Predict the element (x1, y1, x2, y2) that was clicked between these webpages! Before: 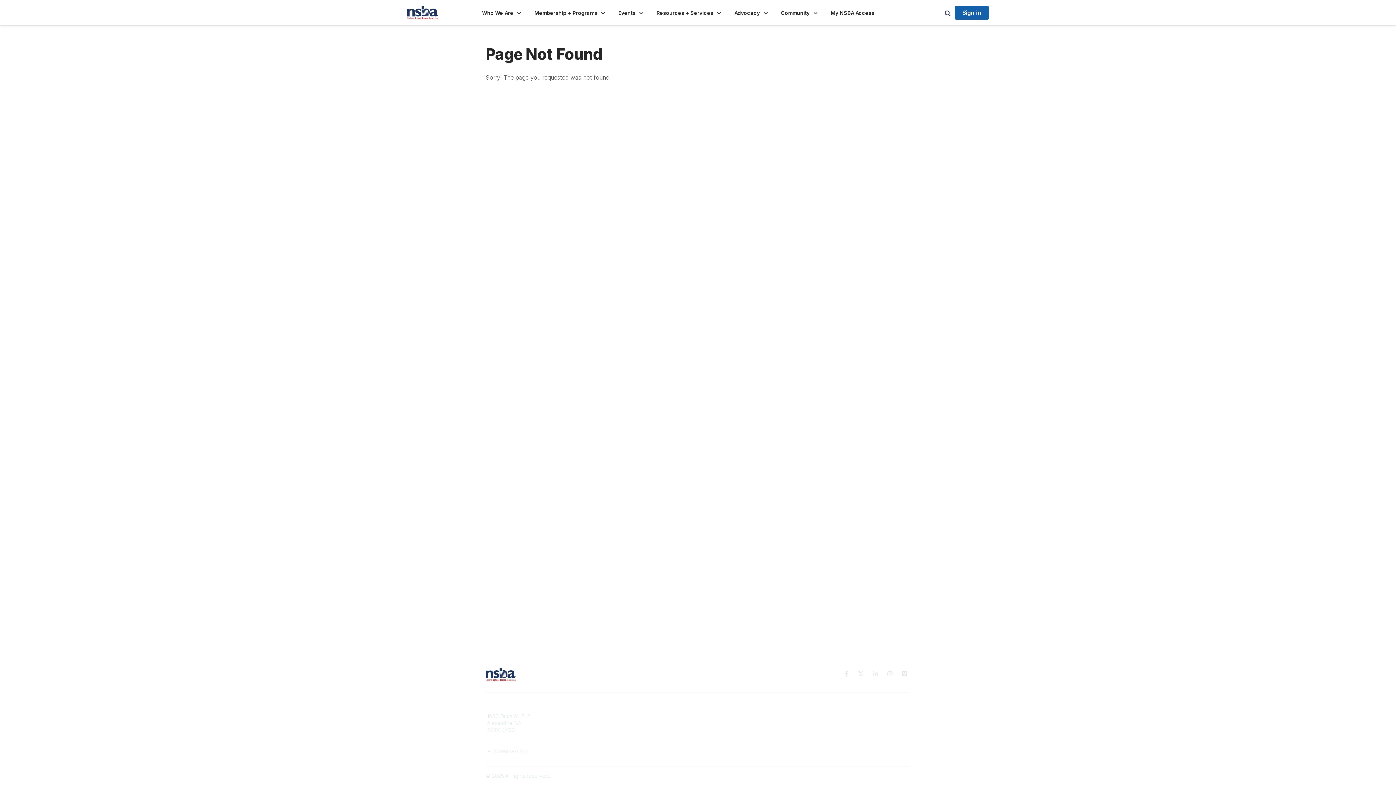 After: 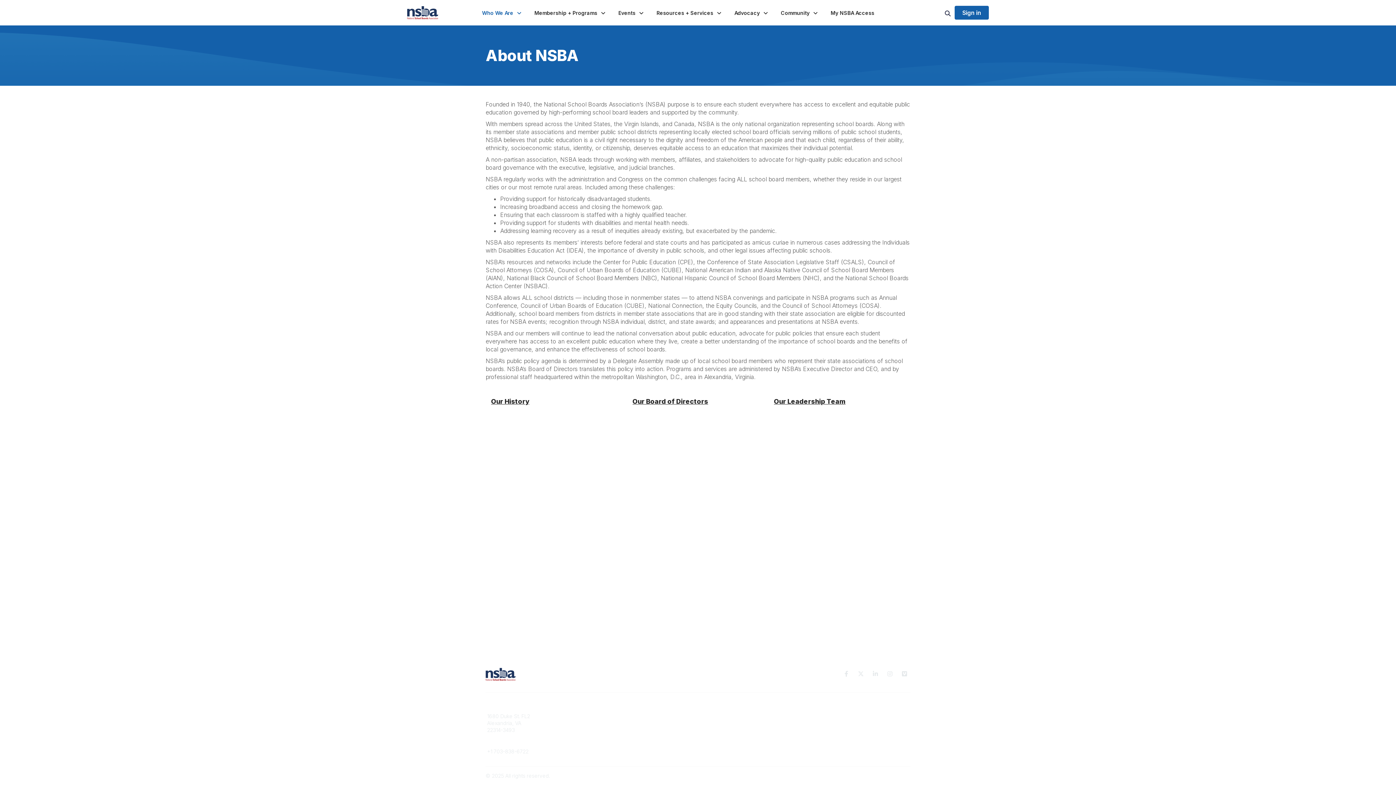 Action: bbox: (810, 713, 832, 719) label: About Us